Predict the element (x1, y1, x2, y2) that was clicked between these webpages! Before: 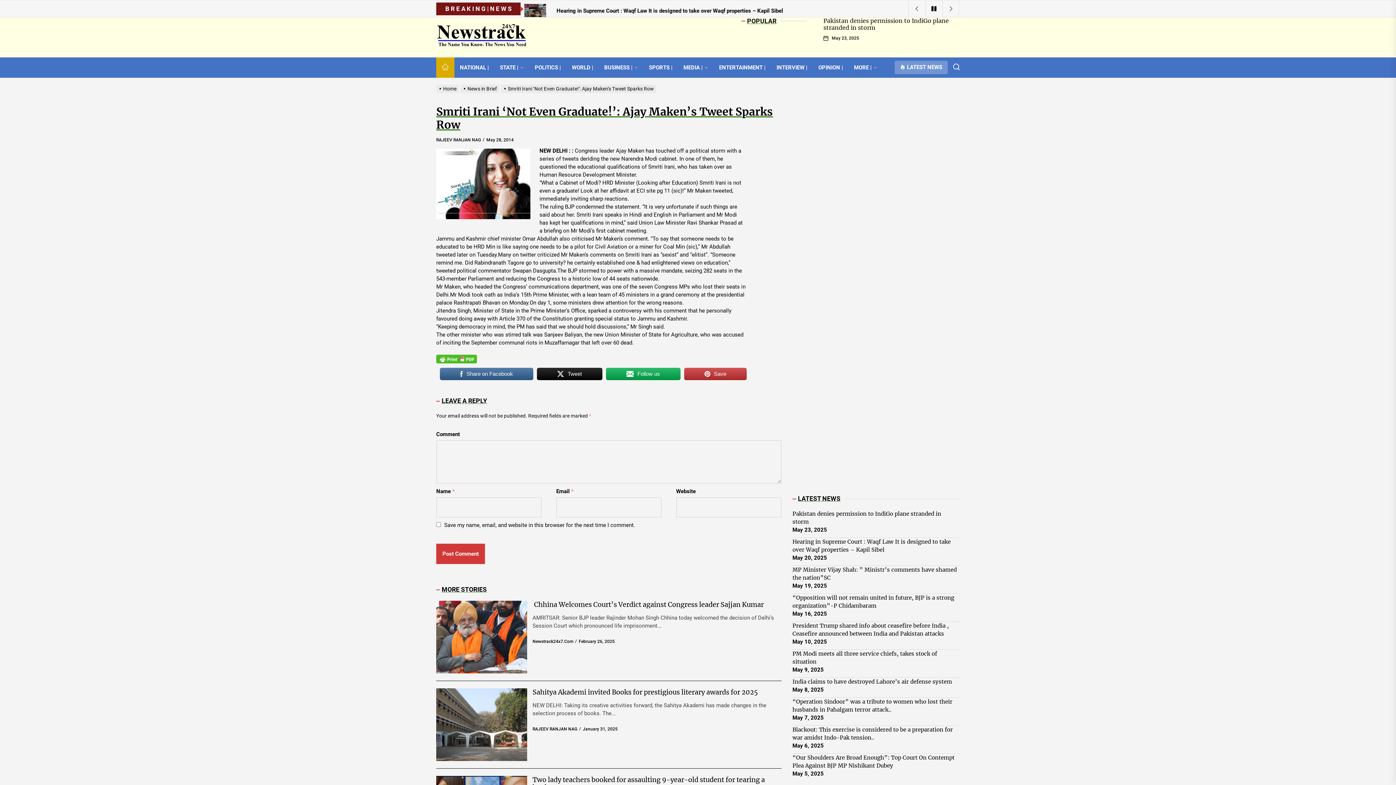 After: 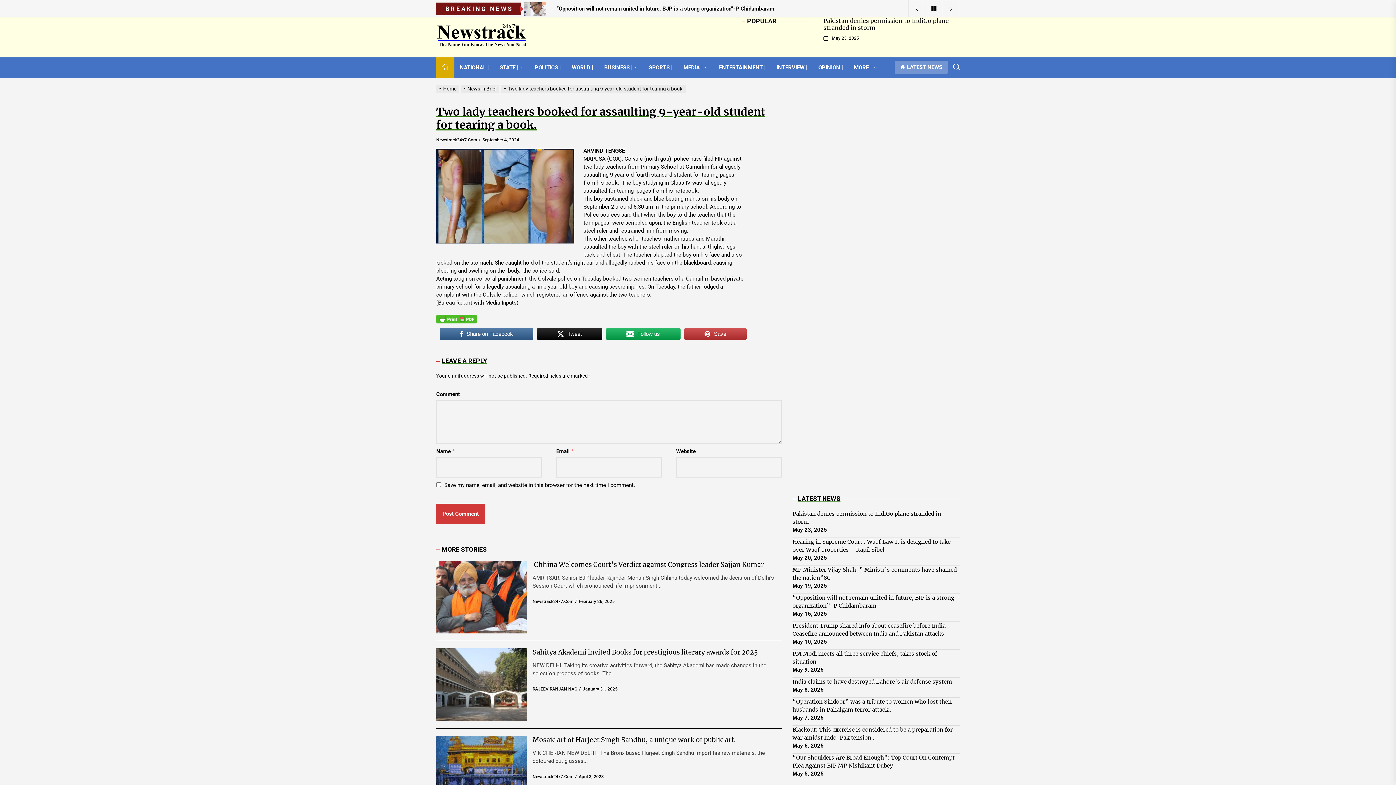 Action: label: Two lady teachers booked for assaulting 9-year-old student for tearing a book. bbox: (532, 776, 765, 792)